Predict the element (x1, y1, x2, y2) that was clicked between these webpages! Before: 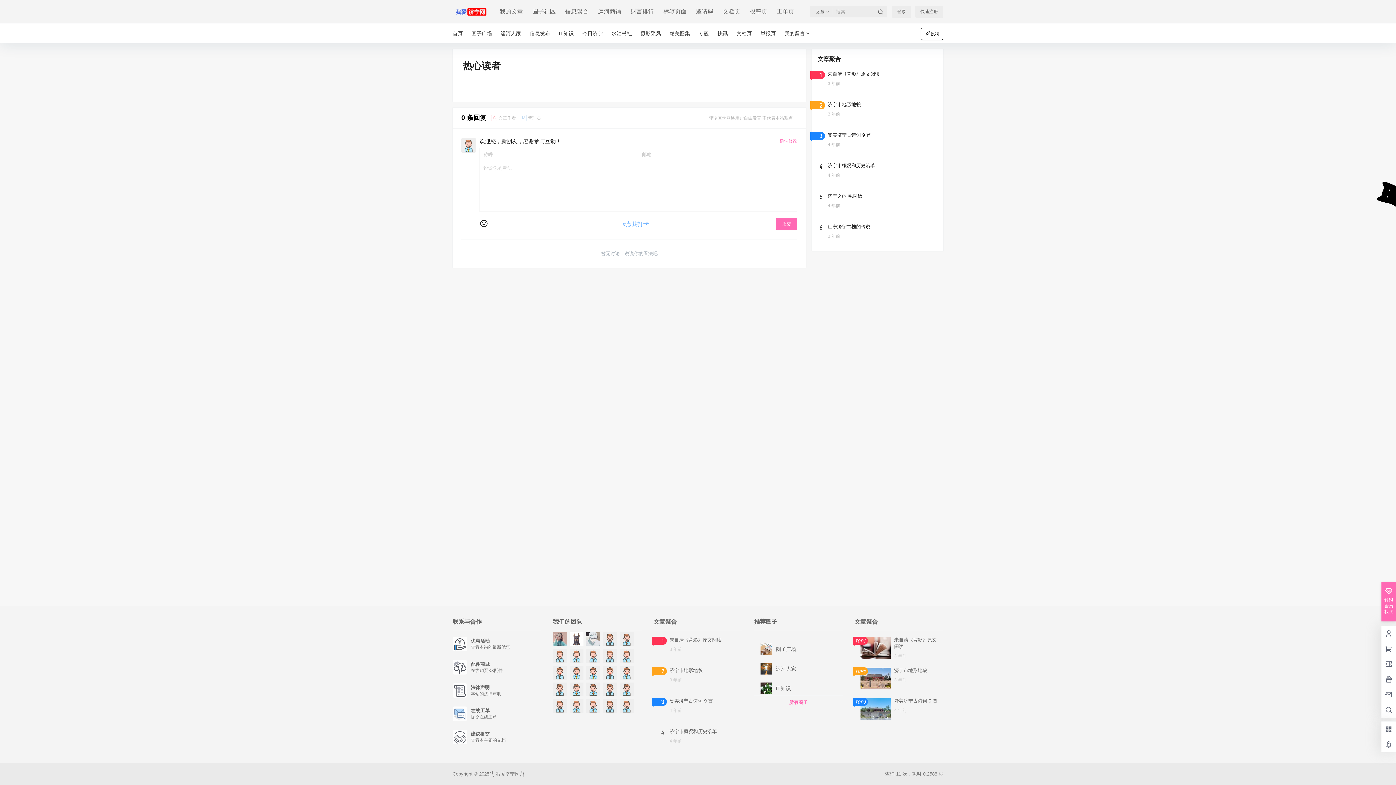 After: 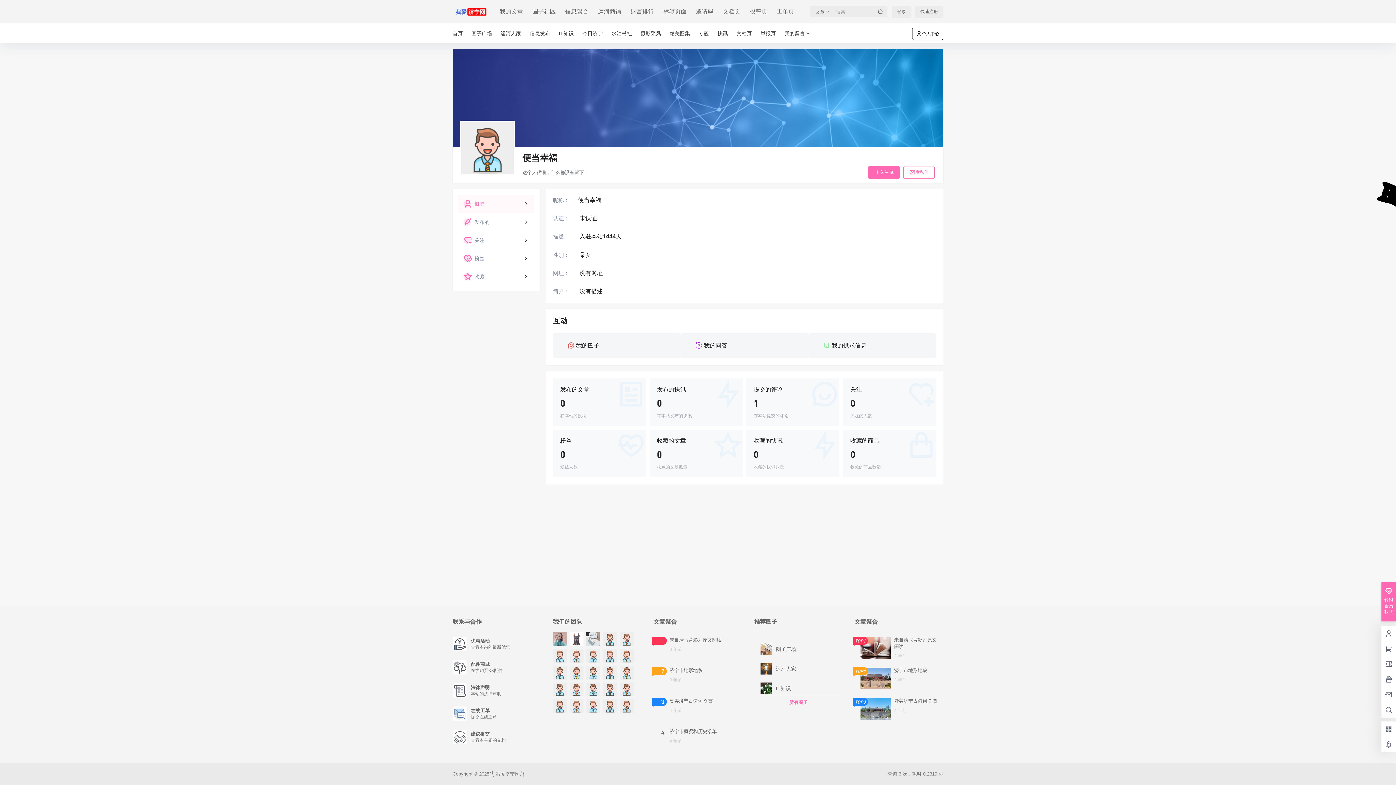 Action: bbox: (603, 632, 617, 646)